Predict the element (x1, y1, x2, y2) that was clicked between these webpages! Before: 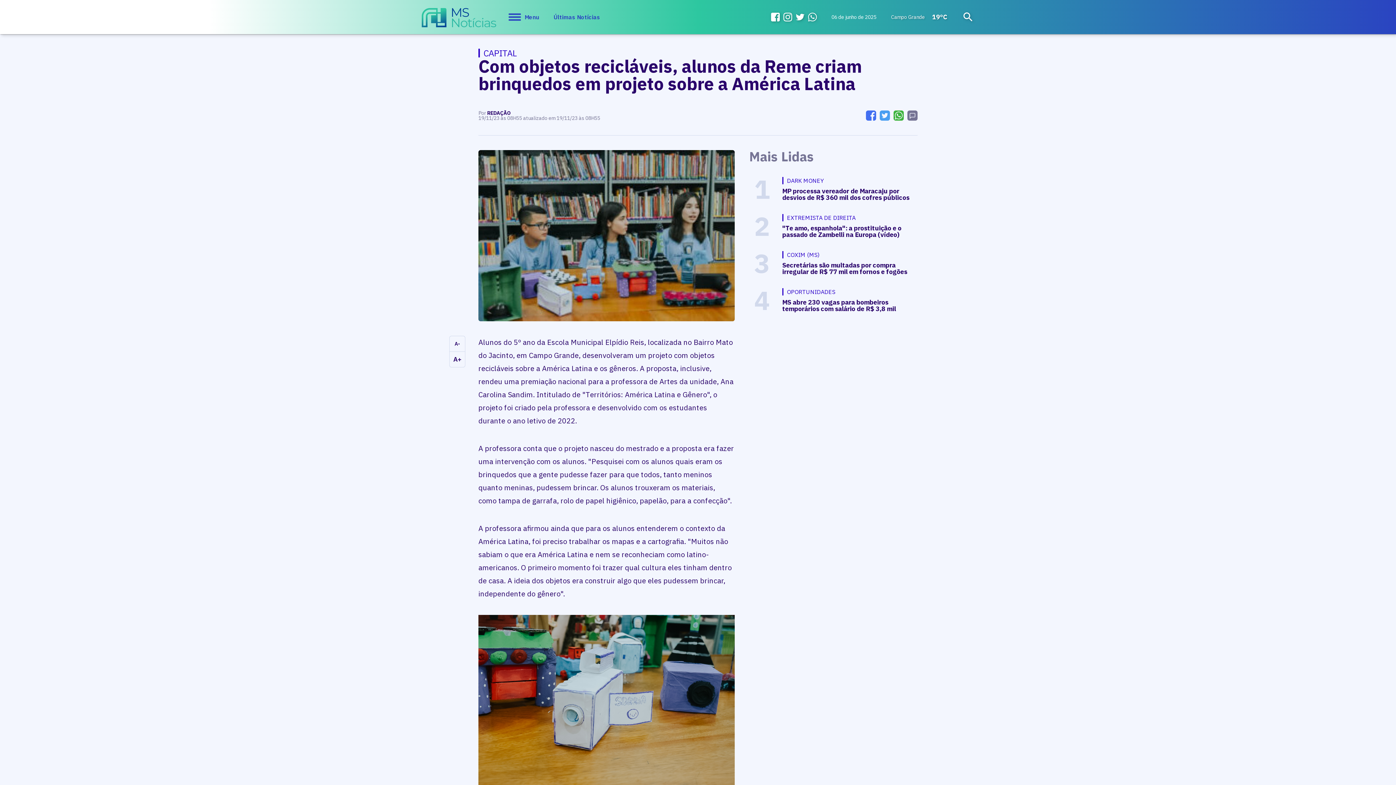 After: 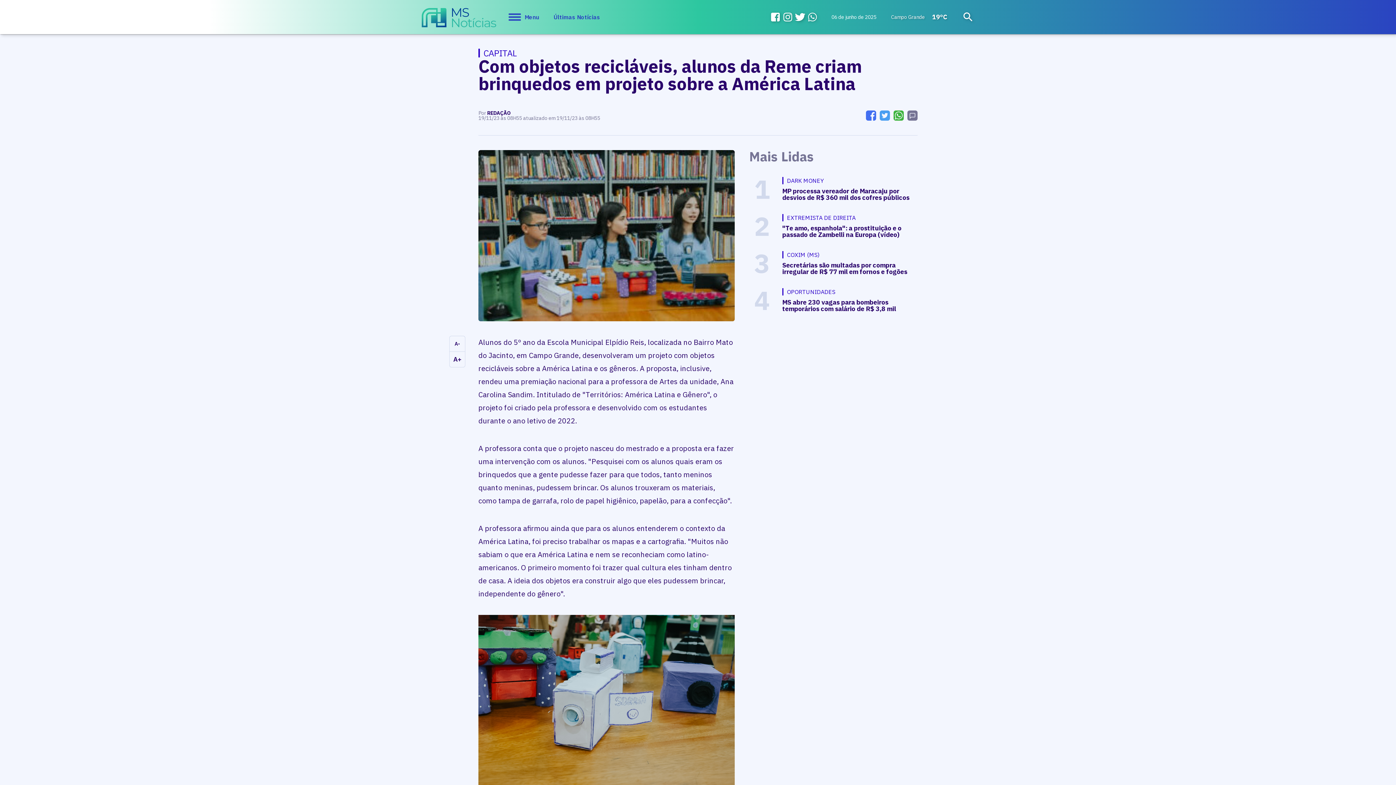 Action: bbox: (796, 12, 804, 21)